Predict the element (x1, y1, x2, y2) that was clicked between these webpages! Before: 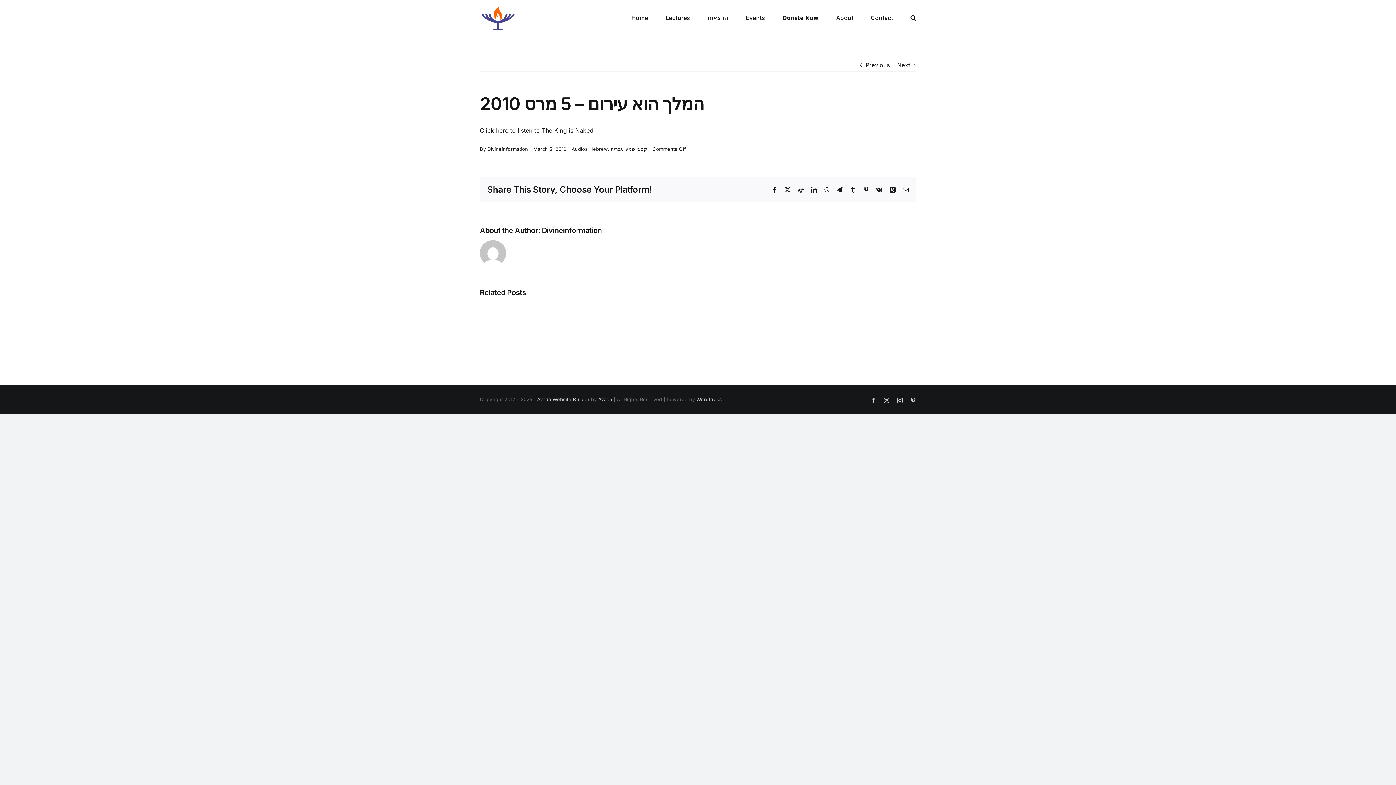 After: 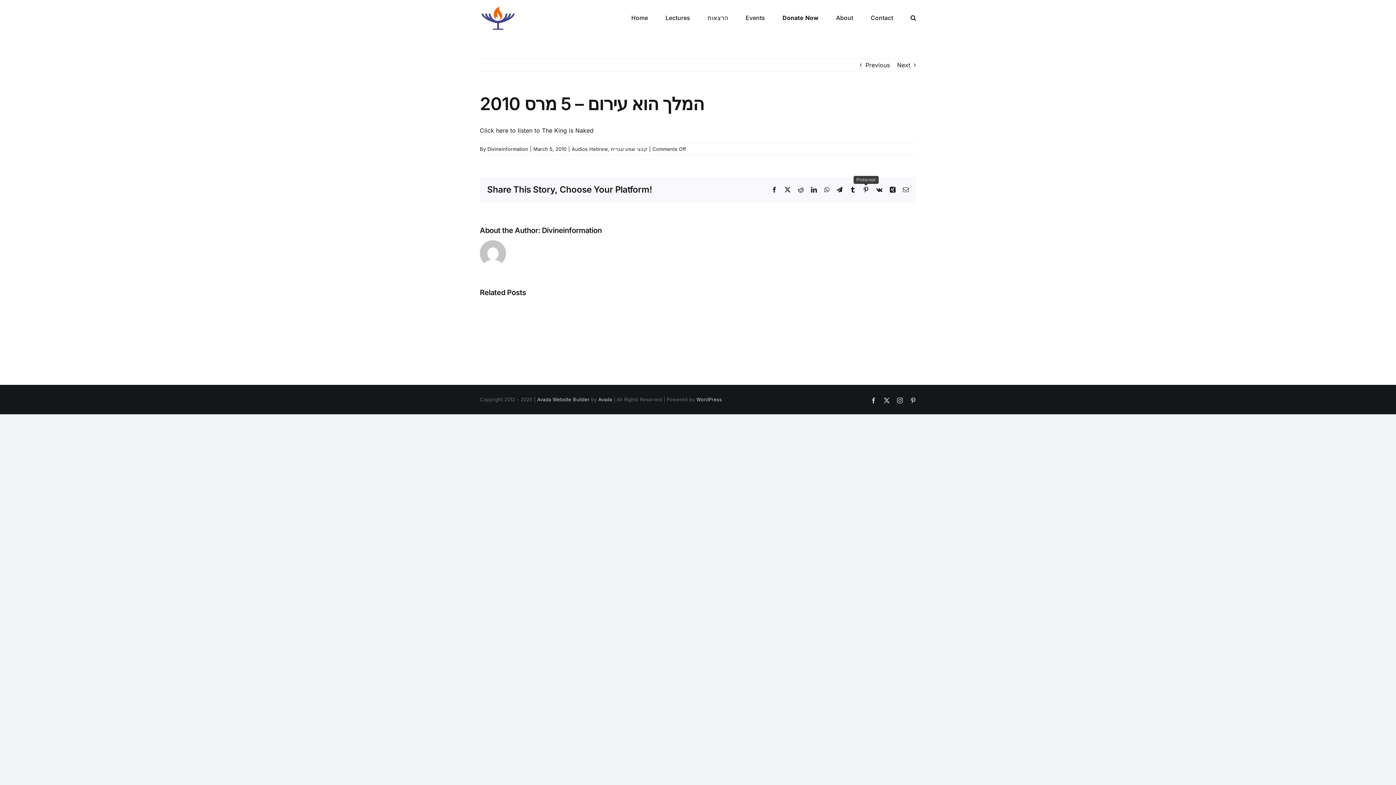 Action: bbox: (863, 186, 869, 192) label: Pinterest